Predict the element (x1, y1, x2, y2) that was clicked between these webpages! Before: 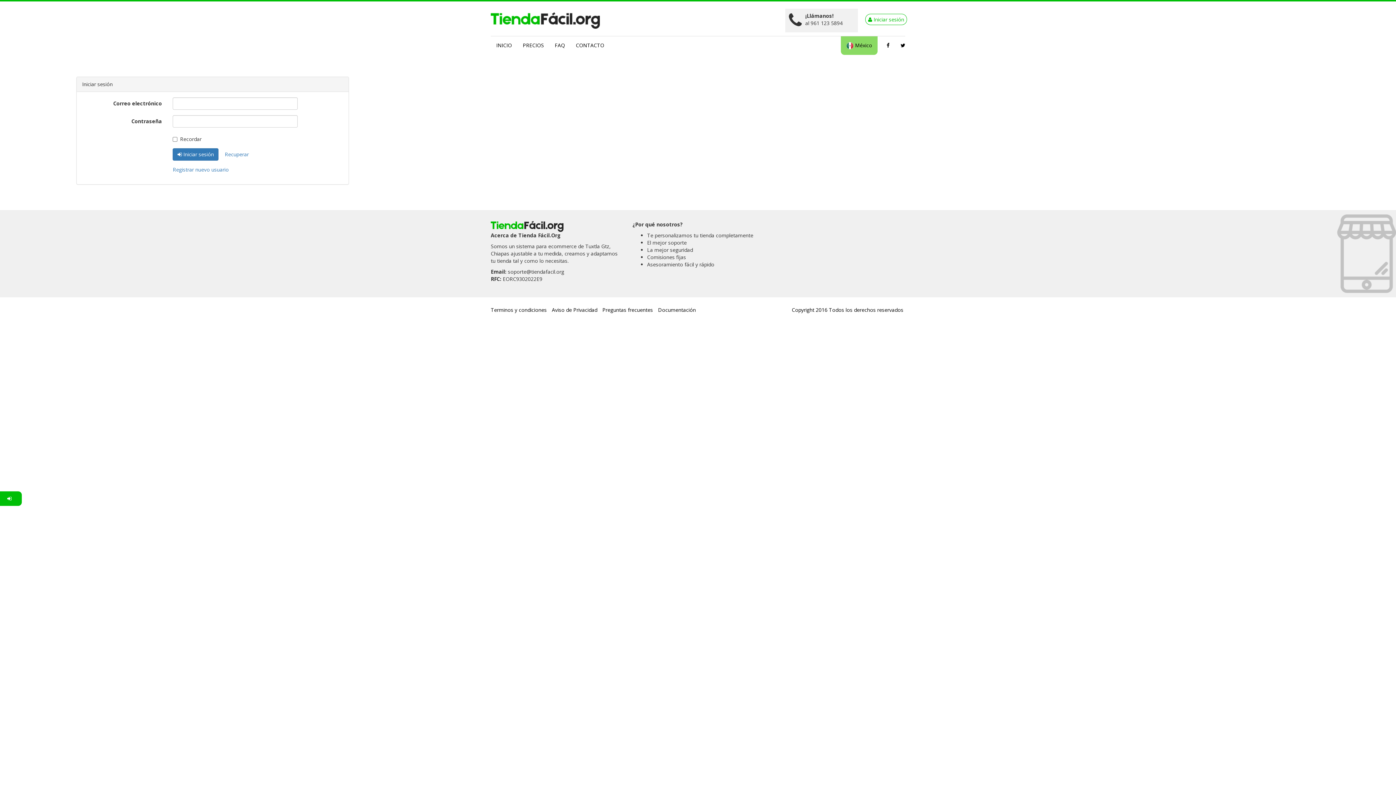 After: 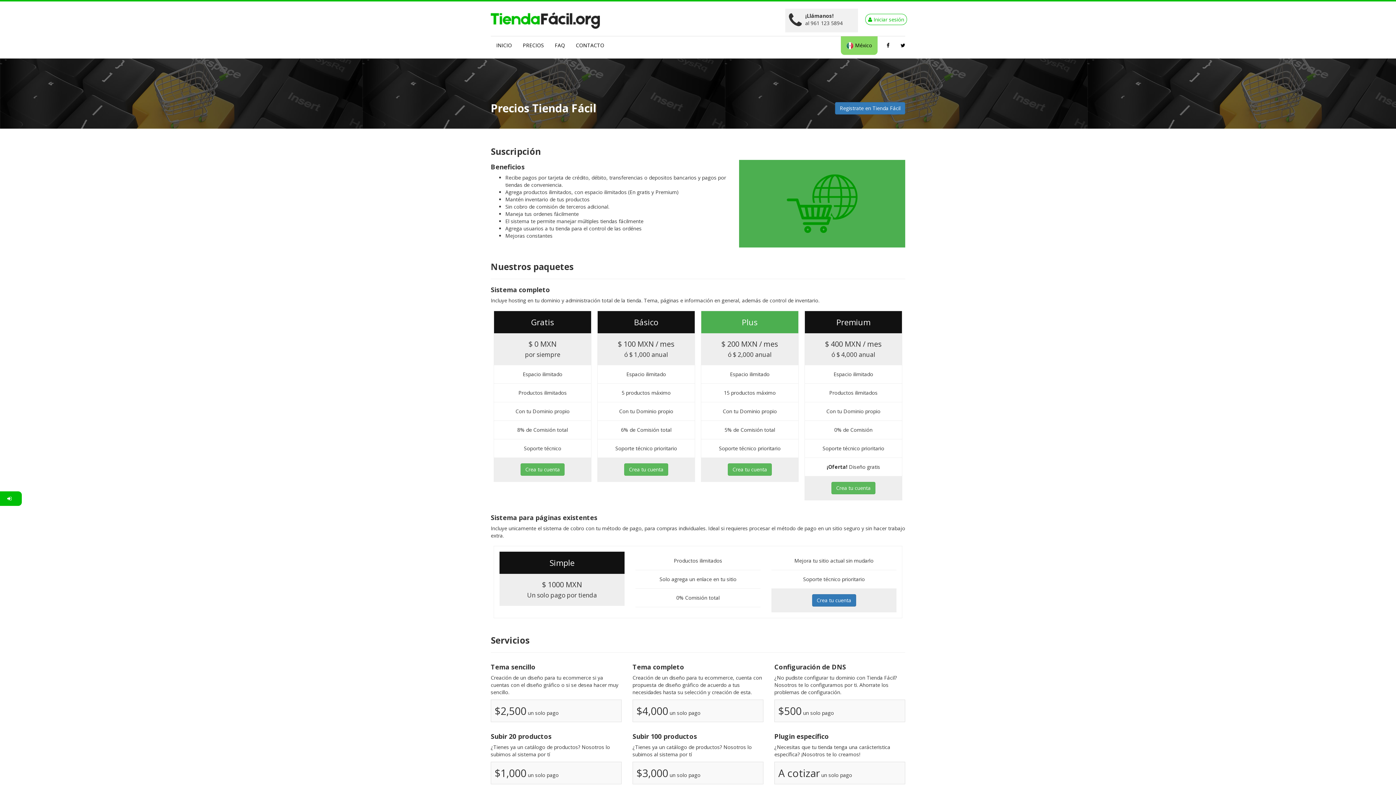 Action: bbox: (517, 36, 549, 54) label: PRECIOS